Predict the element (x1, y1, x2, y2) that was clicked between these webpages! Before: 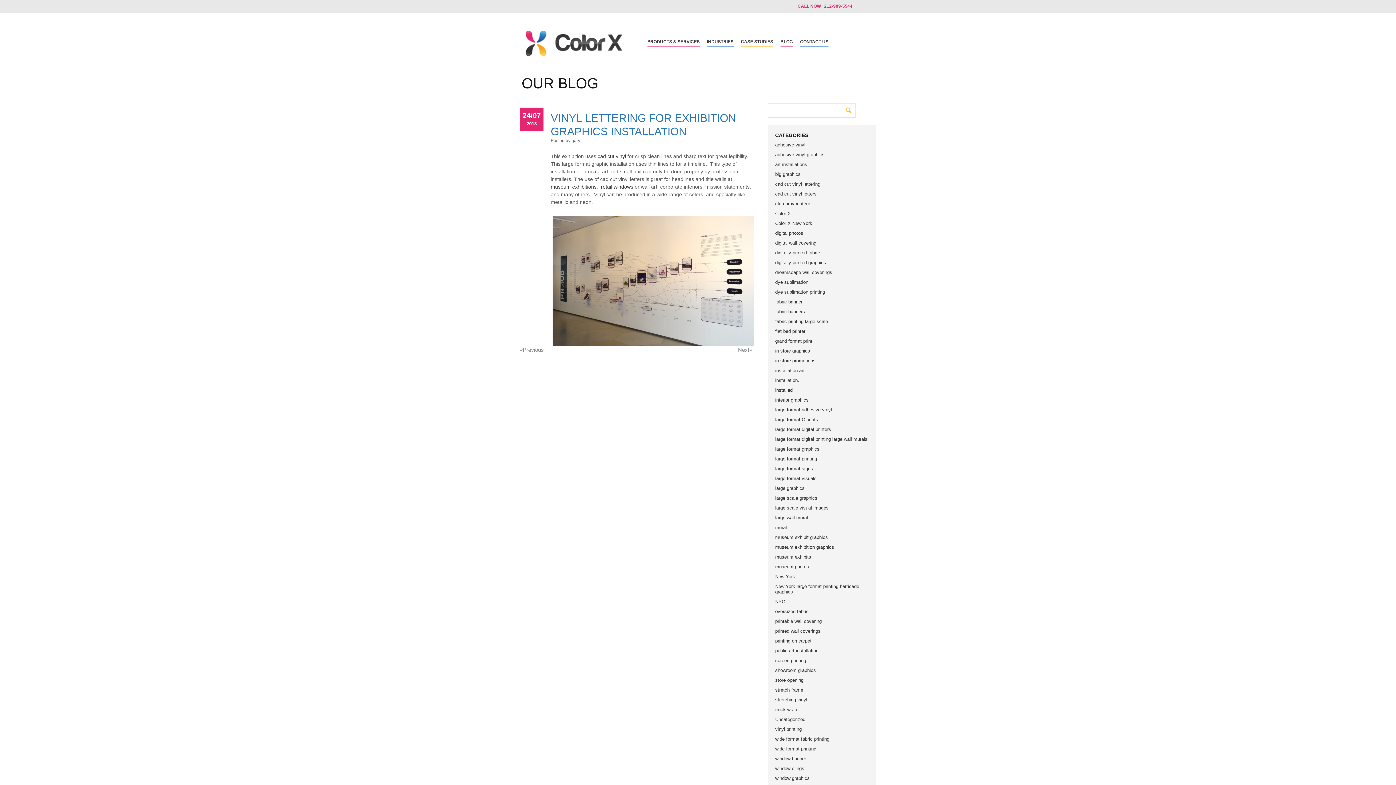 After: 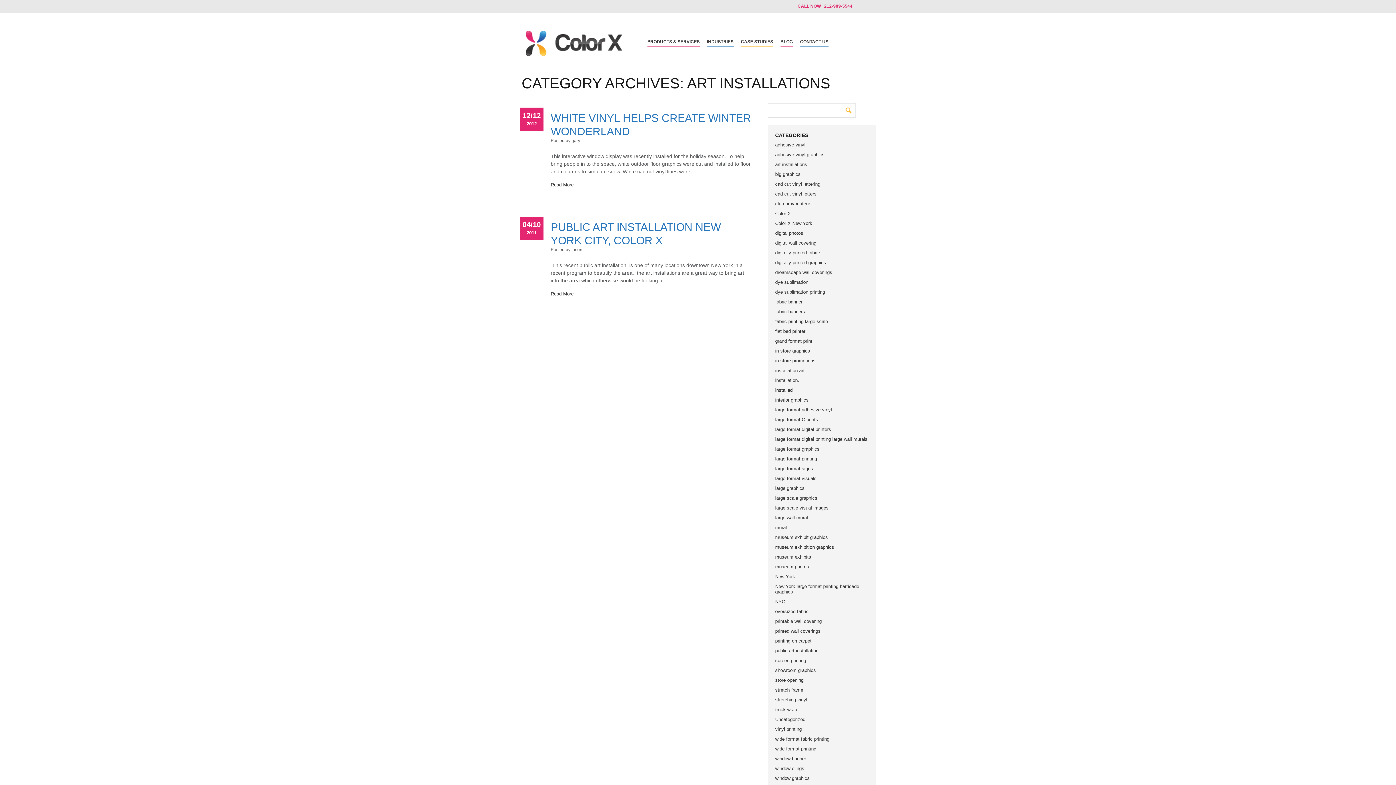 Action: bbox: (775, 161, 807, 167) label: art installations